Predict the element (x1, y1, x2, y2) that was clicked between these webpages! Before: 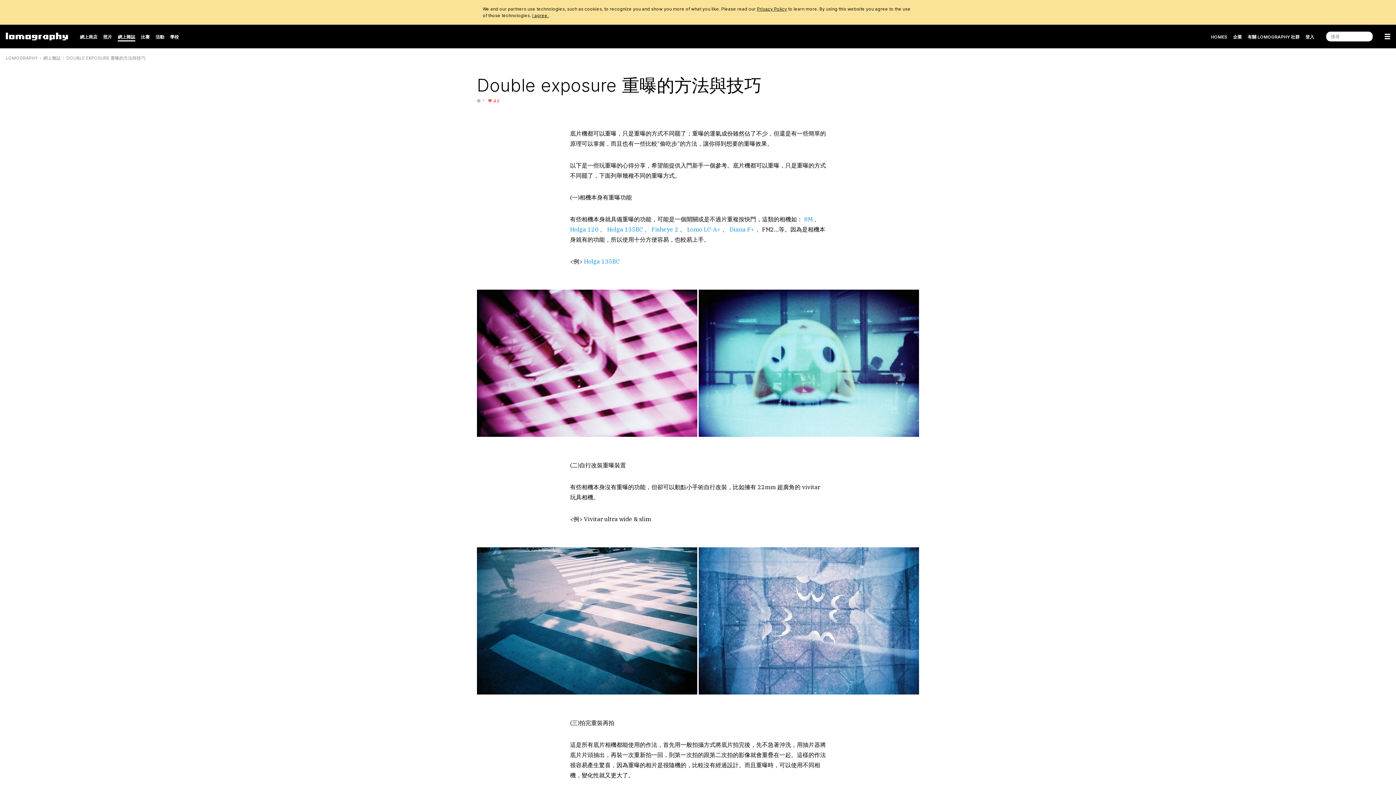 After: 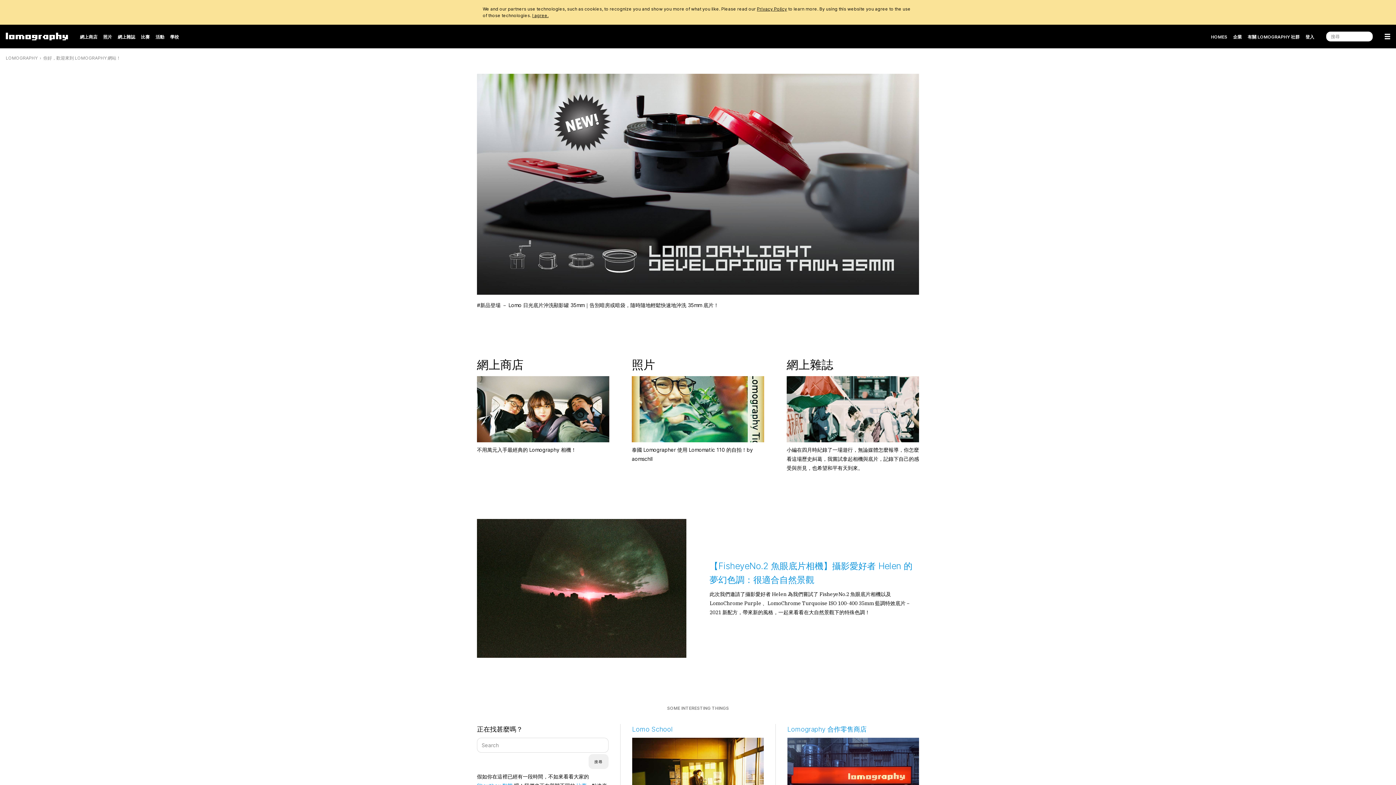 Action: bbox: (5, 55, 37, 60) label: LOMOGRAPHY